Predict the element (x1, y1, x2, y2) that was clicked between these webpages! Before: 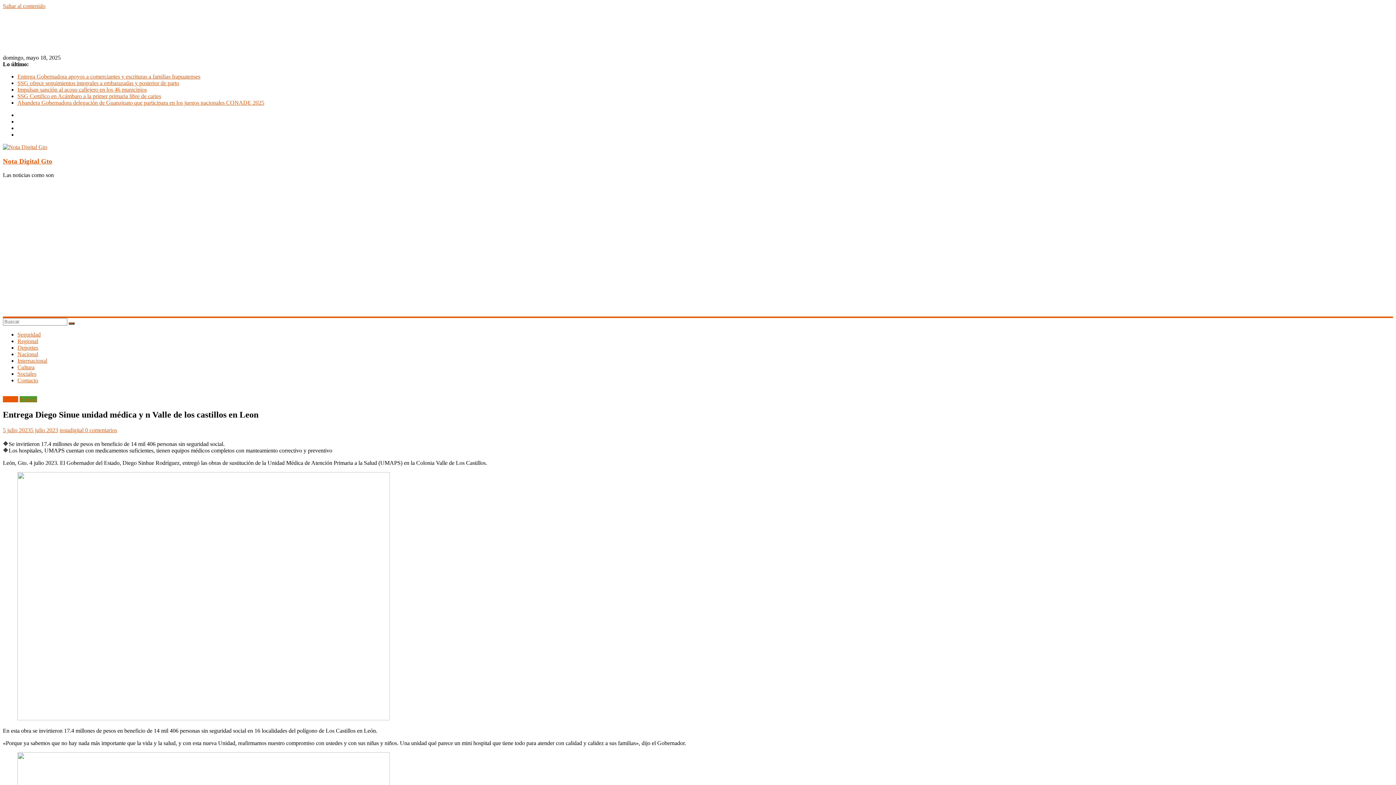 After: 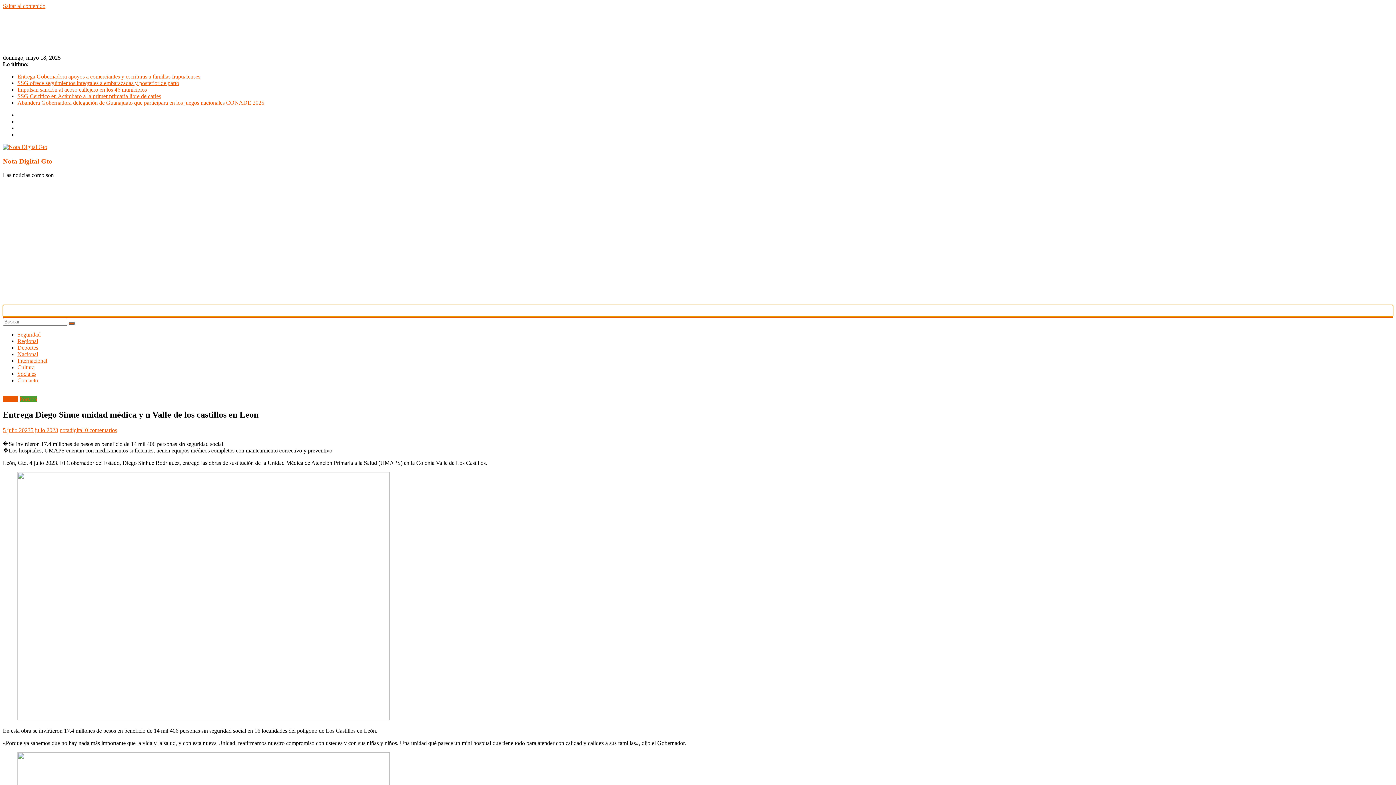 Action: label: next arrow bbox: (2, 305, 1393, 316)